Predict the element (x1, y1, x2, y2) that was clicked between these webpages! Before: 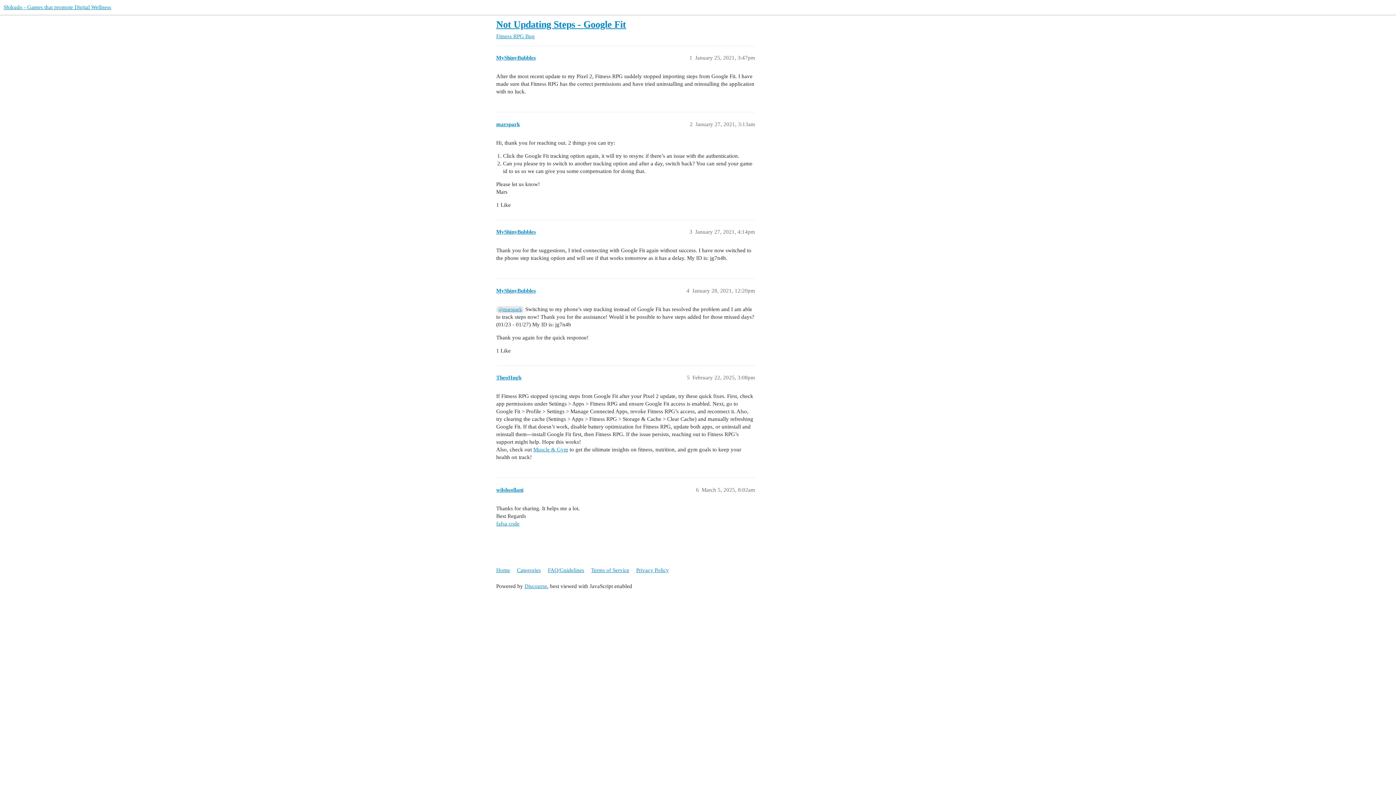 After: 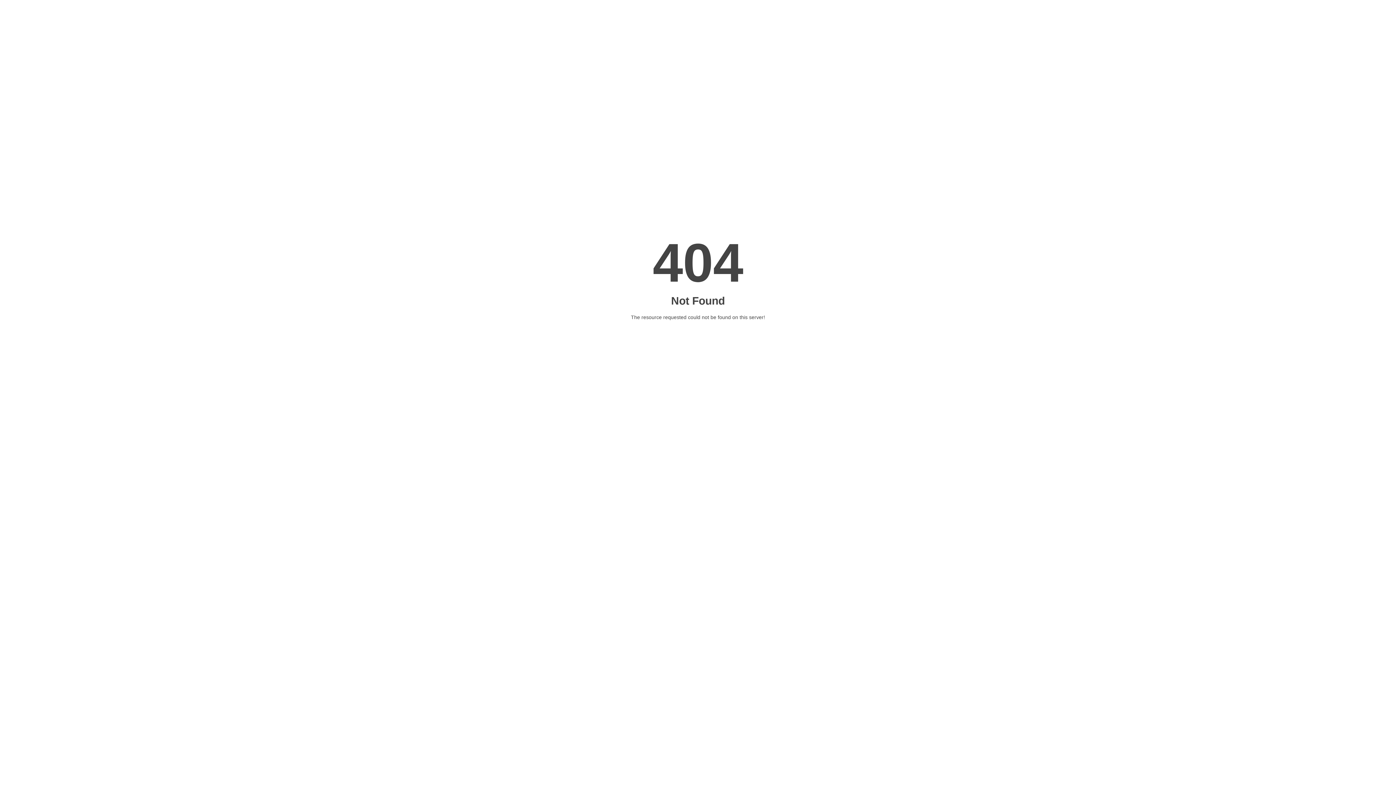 Action: bbox: (496, 520, 519, 526) label: fafsa code